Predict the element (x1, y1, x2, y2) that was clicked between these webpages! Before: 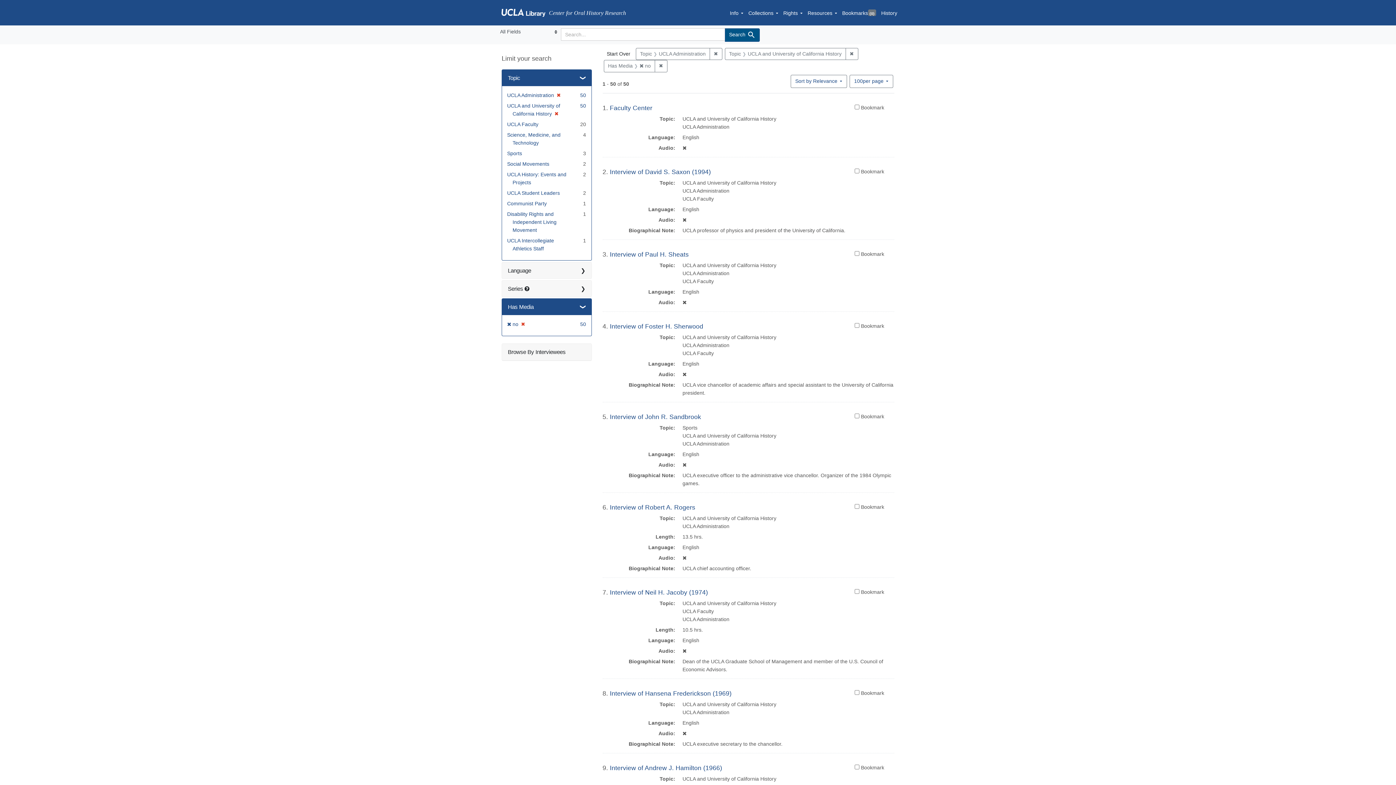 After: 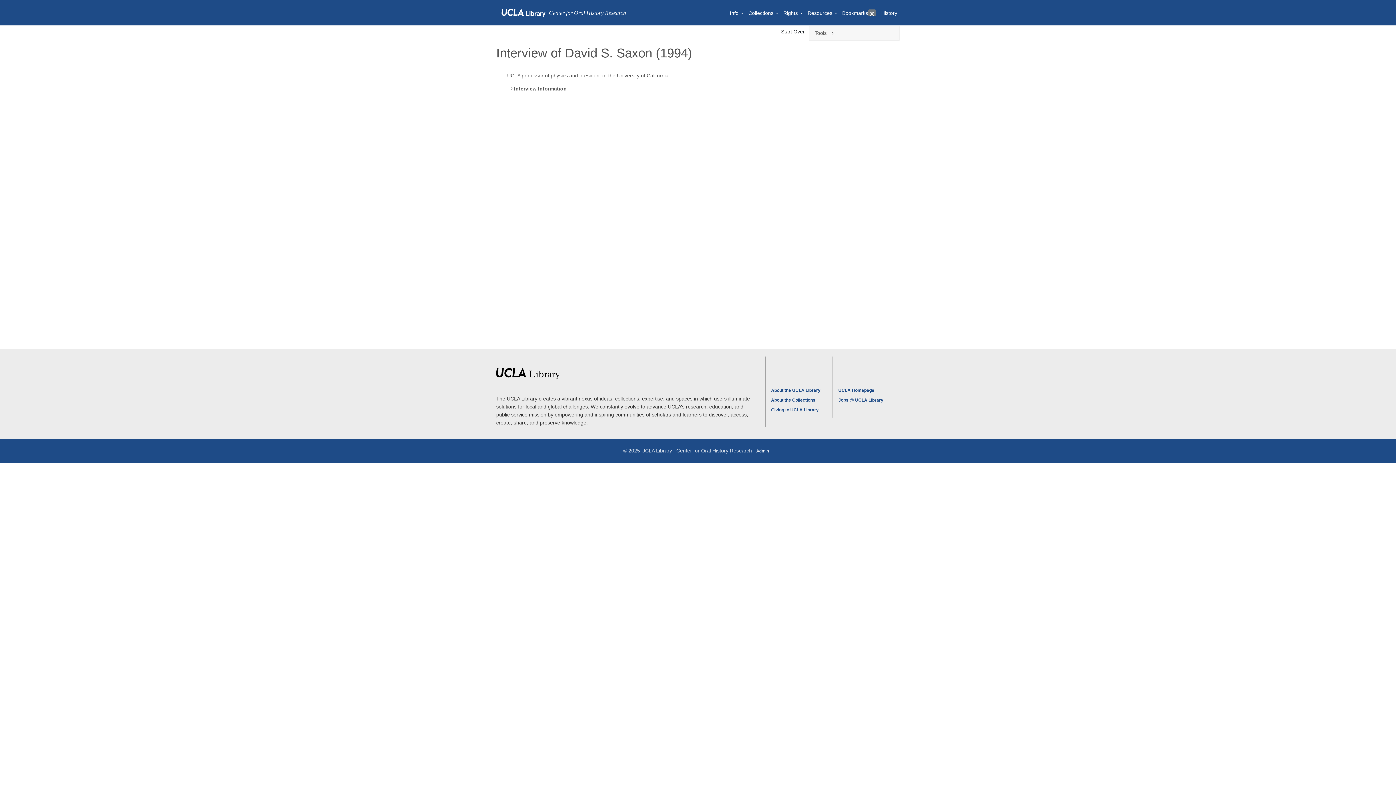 Action: bbox: (610, 168, 711, 175) label: Interview of David S. Saxon (1994)